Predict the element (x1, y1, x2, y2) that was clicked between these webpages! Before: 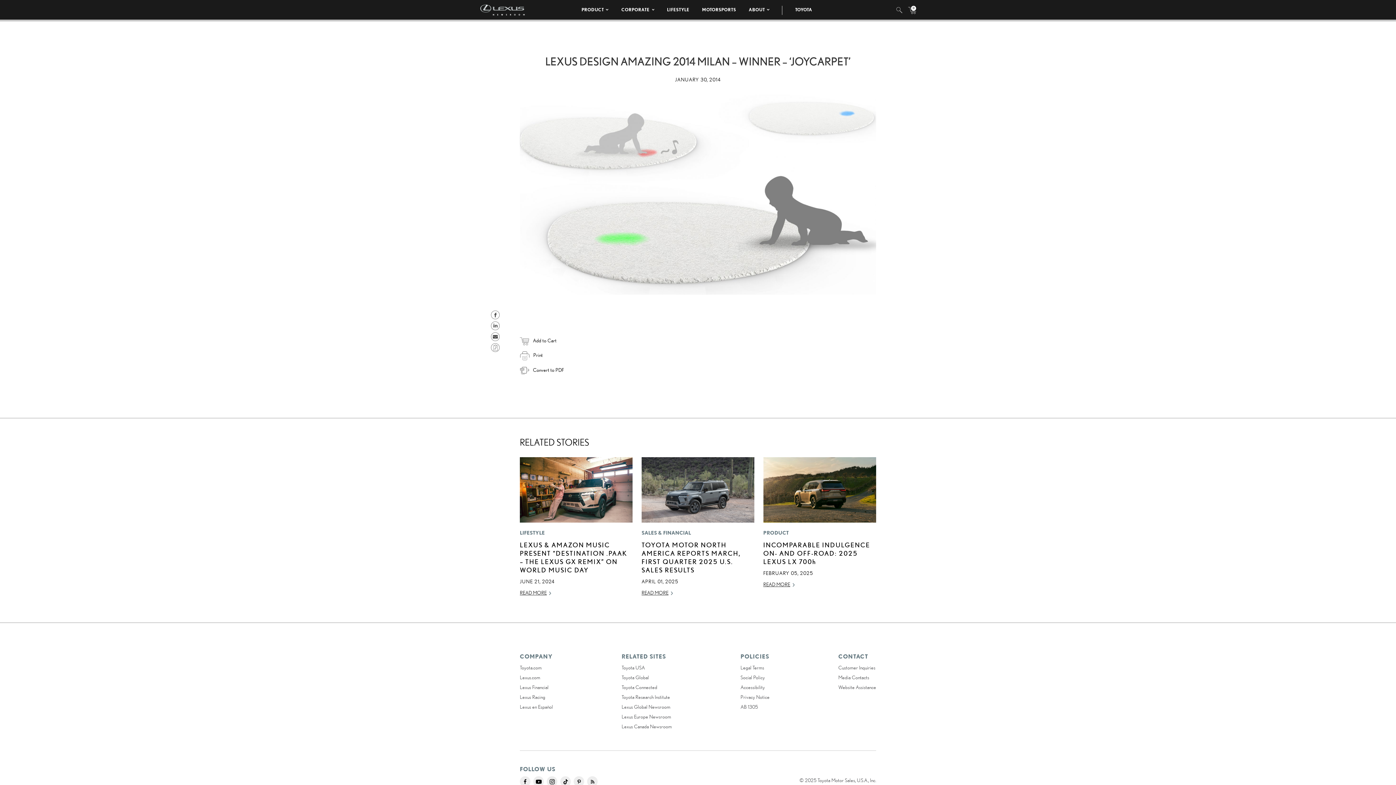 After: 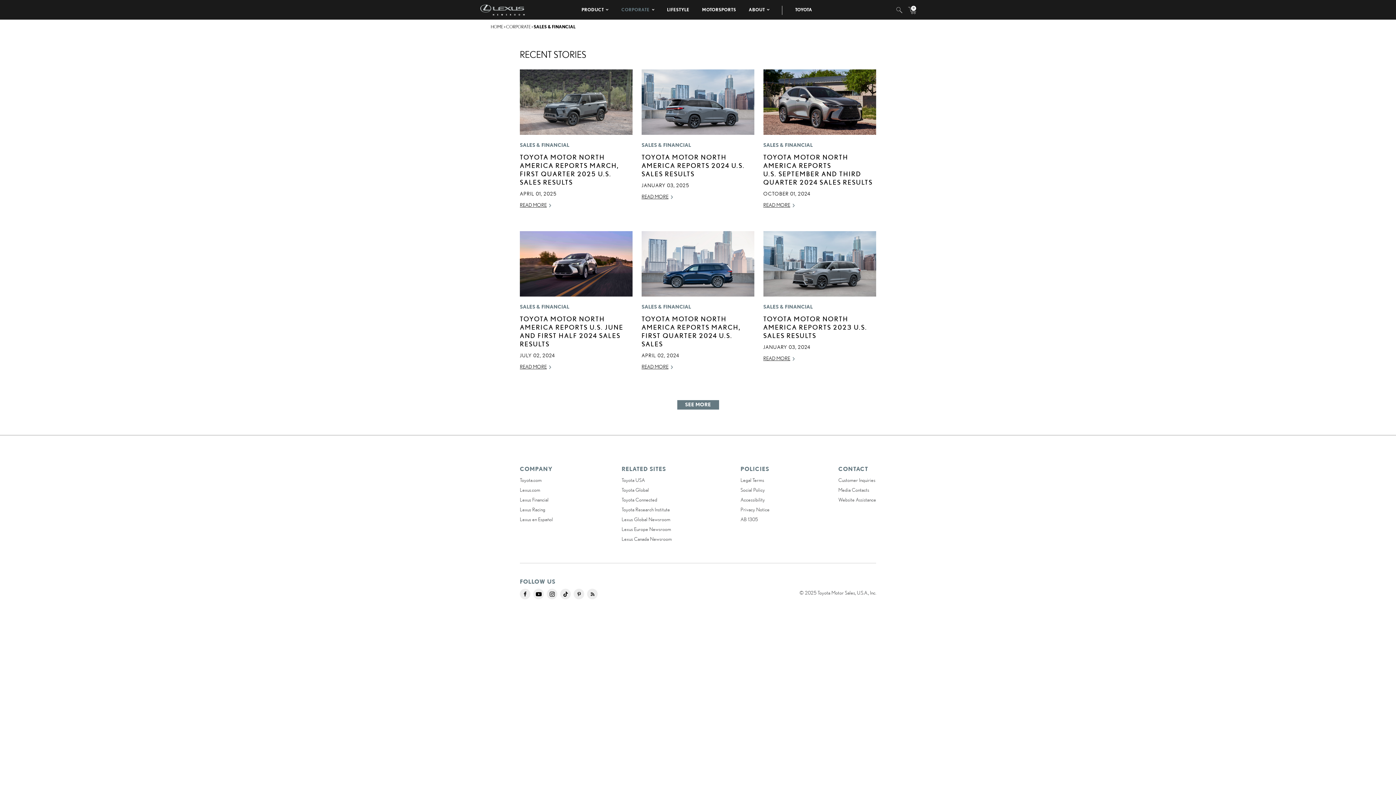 Action: bbox: (641, 530, 691, 536) label: SALES & FINANCIAL